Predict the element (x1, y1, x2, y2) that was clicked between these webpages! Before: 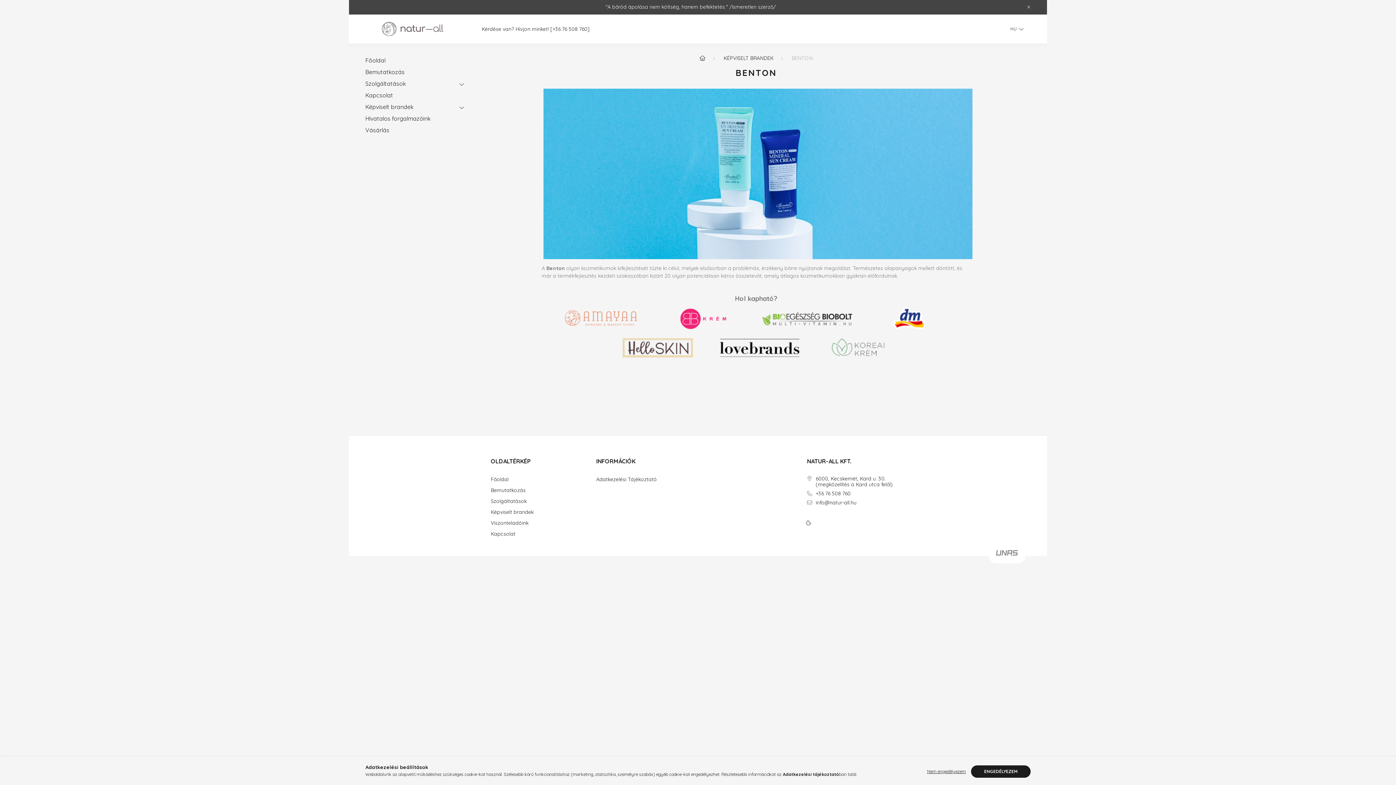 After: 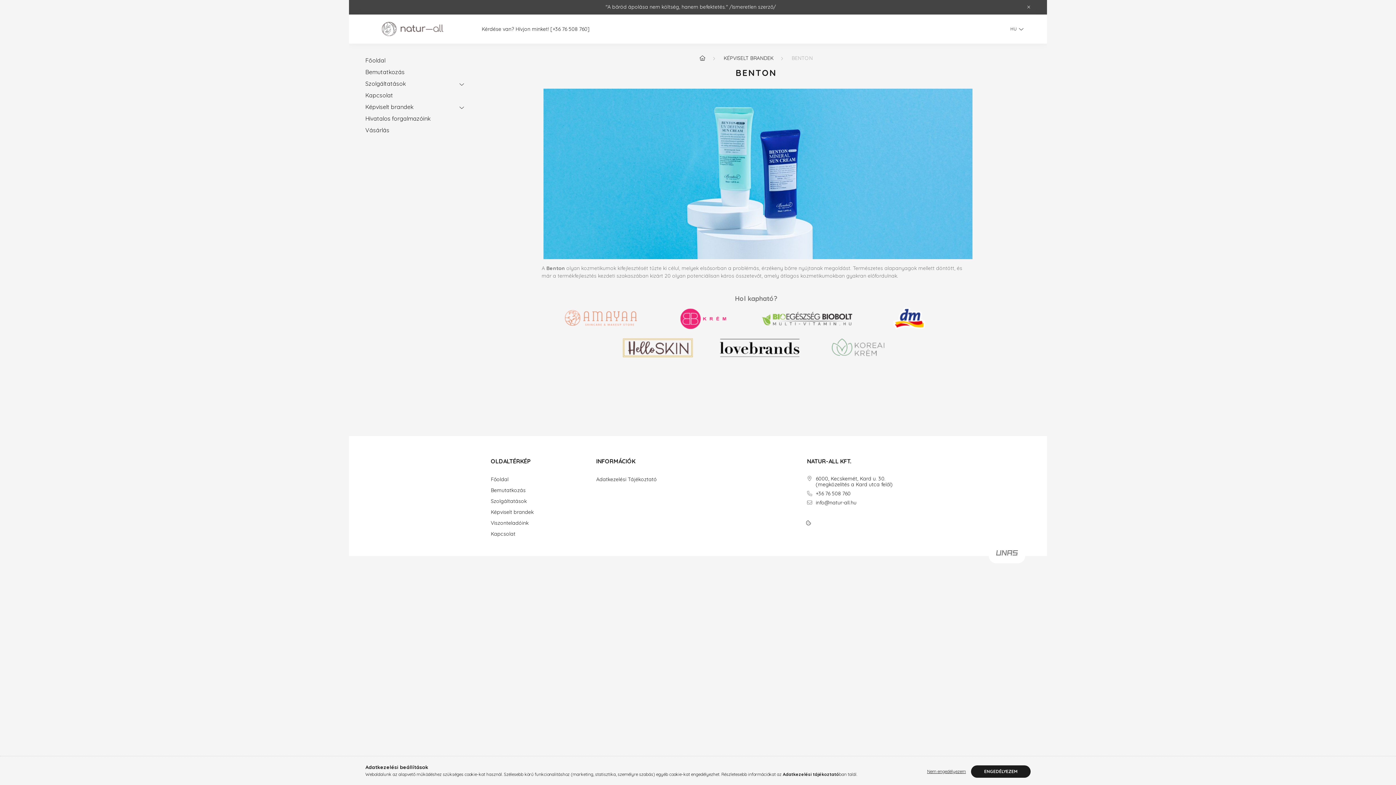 Action: bbox: (807, 500, 905, 505) label: info@natur-all.hu